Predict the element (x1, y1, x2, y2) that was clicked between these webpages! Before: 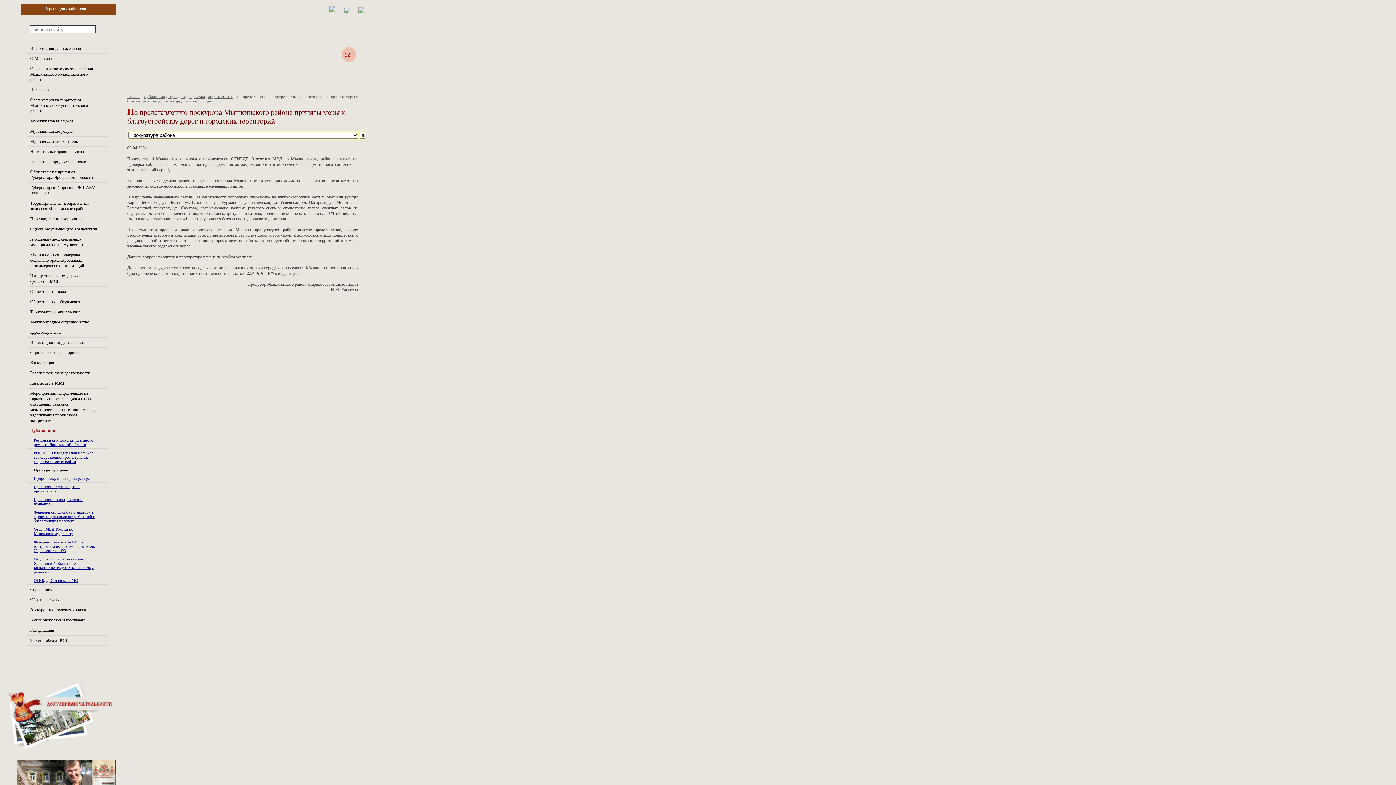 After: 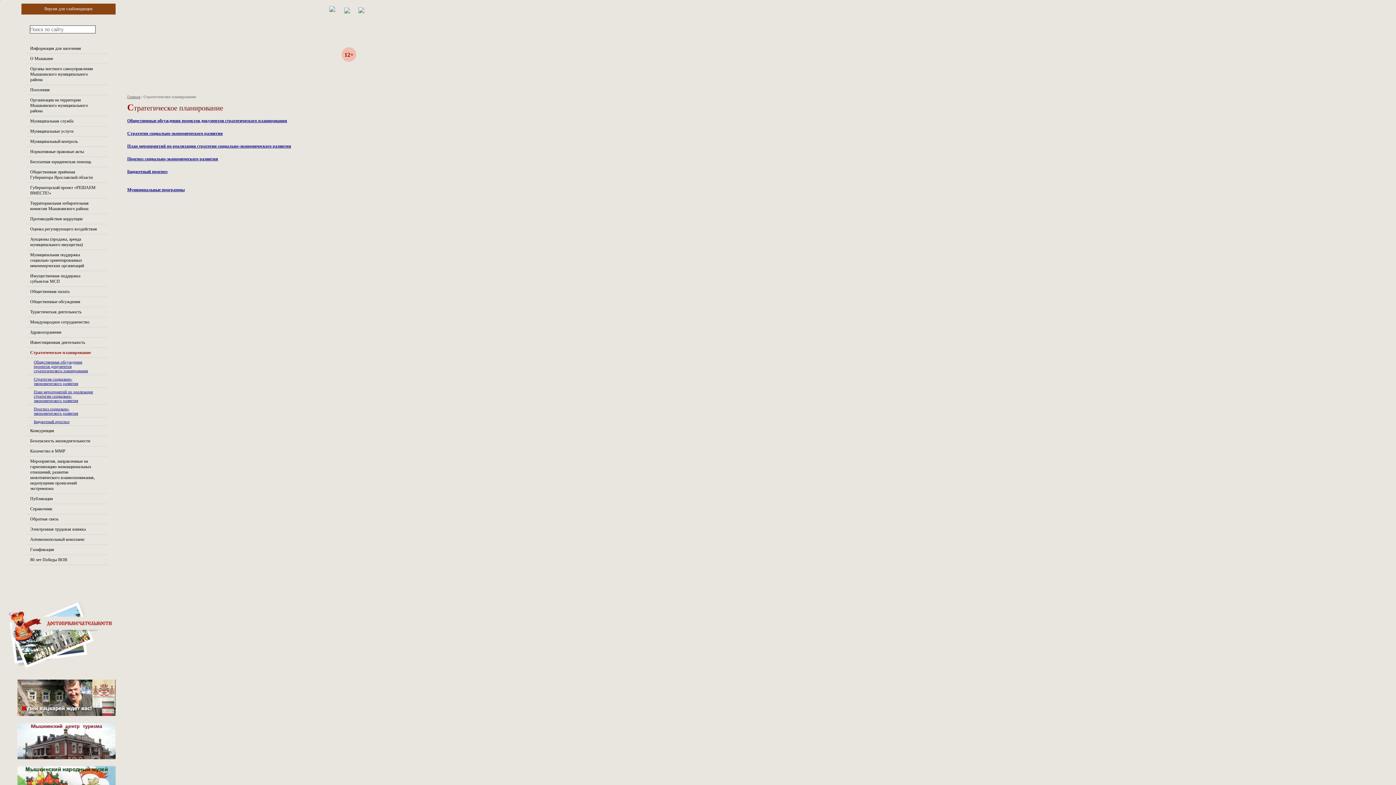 Action: bbox: (30, 350, 84, 355) label: Стратегическое планирование